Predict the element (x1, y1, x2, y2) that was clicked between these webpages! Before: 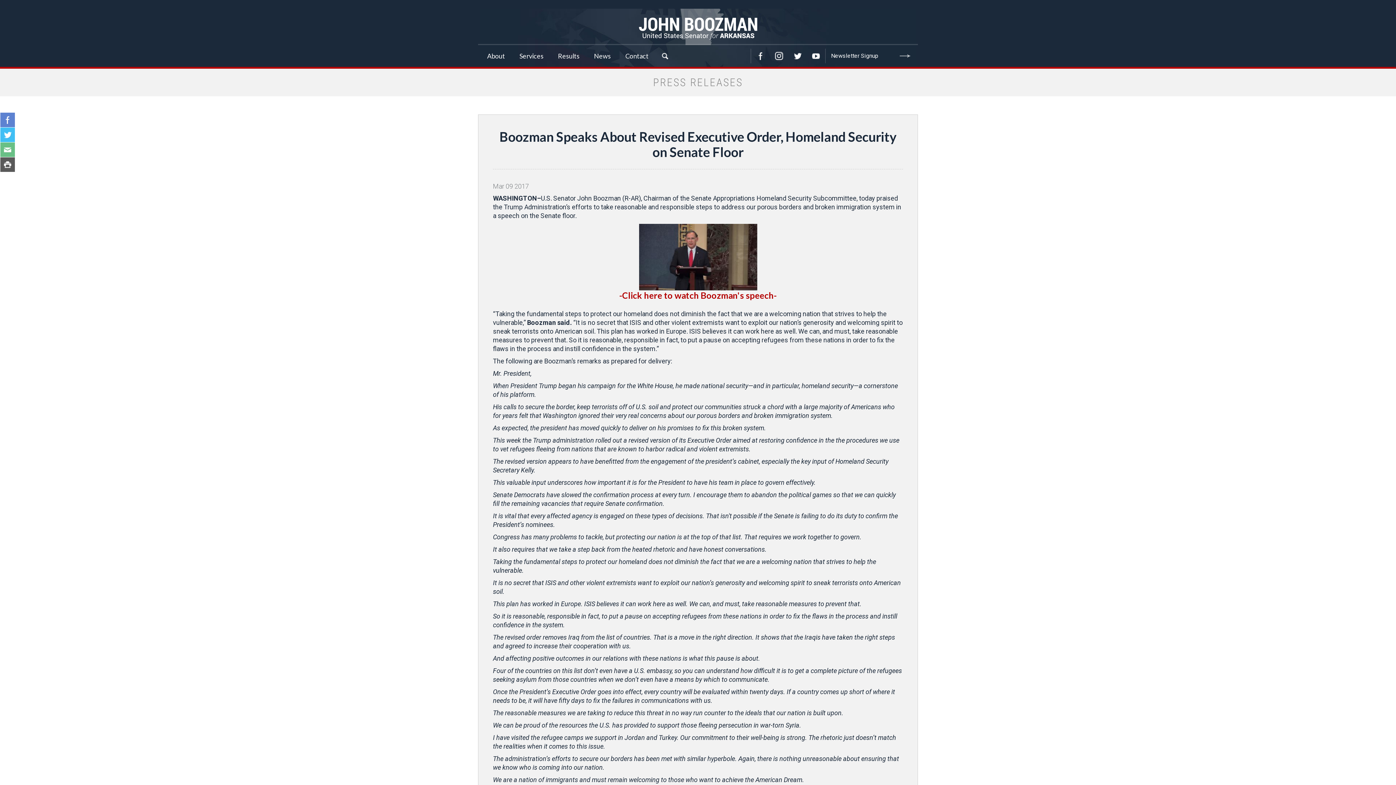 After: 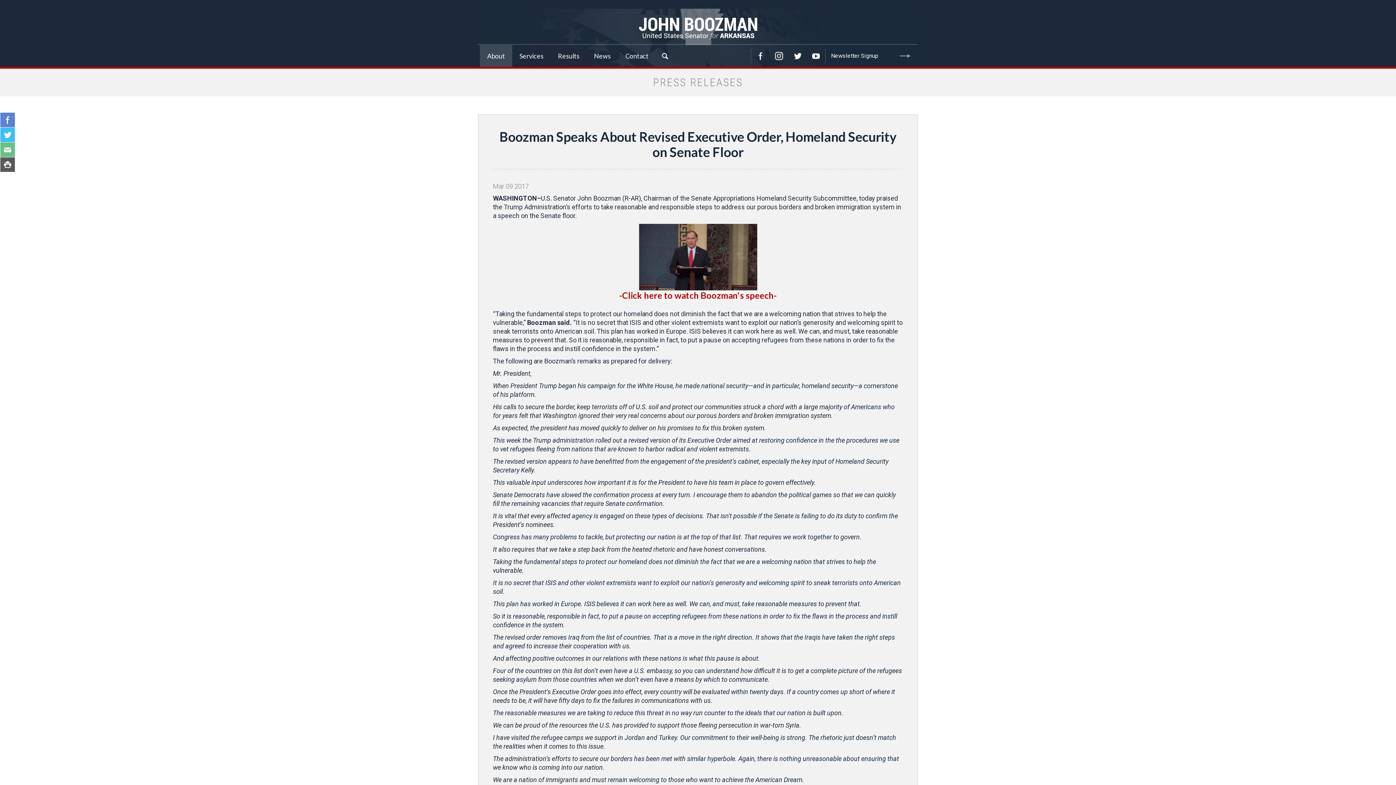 Action: label: About bbox: (480, 45, 512, 66)